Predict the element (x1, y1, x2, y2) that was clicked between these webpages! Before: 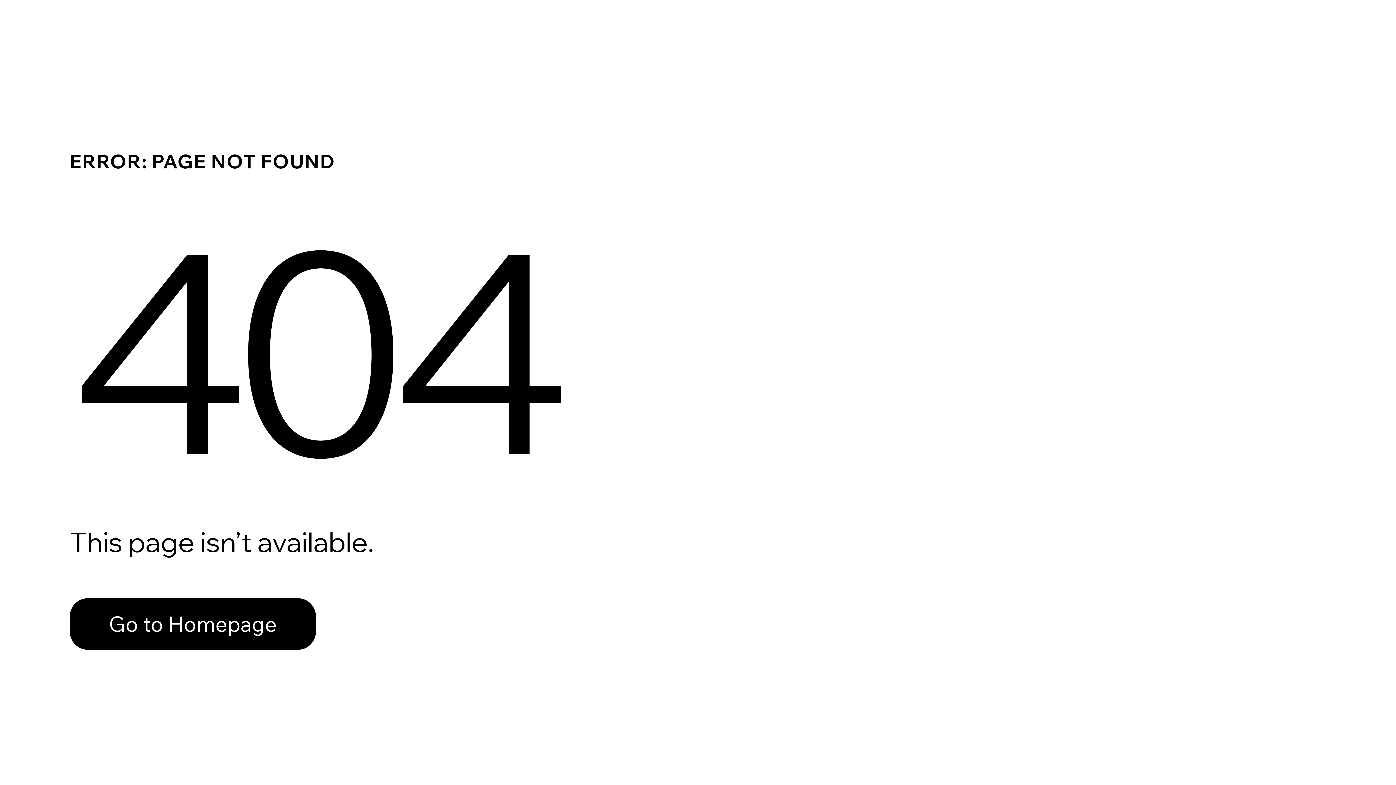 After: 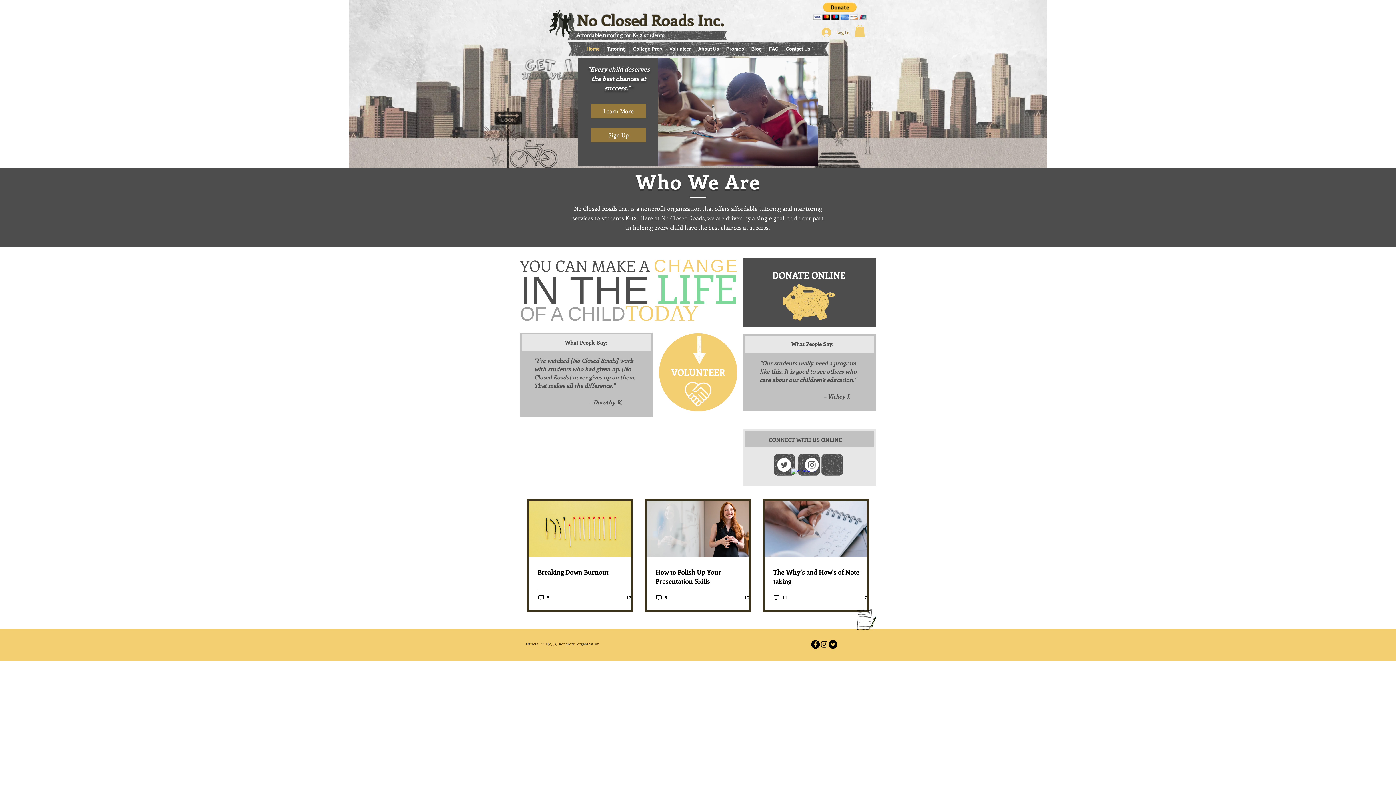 Action: bbox: (69, 582, 768, 659) label: Go to Homepage